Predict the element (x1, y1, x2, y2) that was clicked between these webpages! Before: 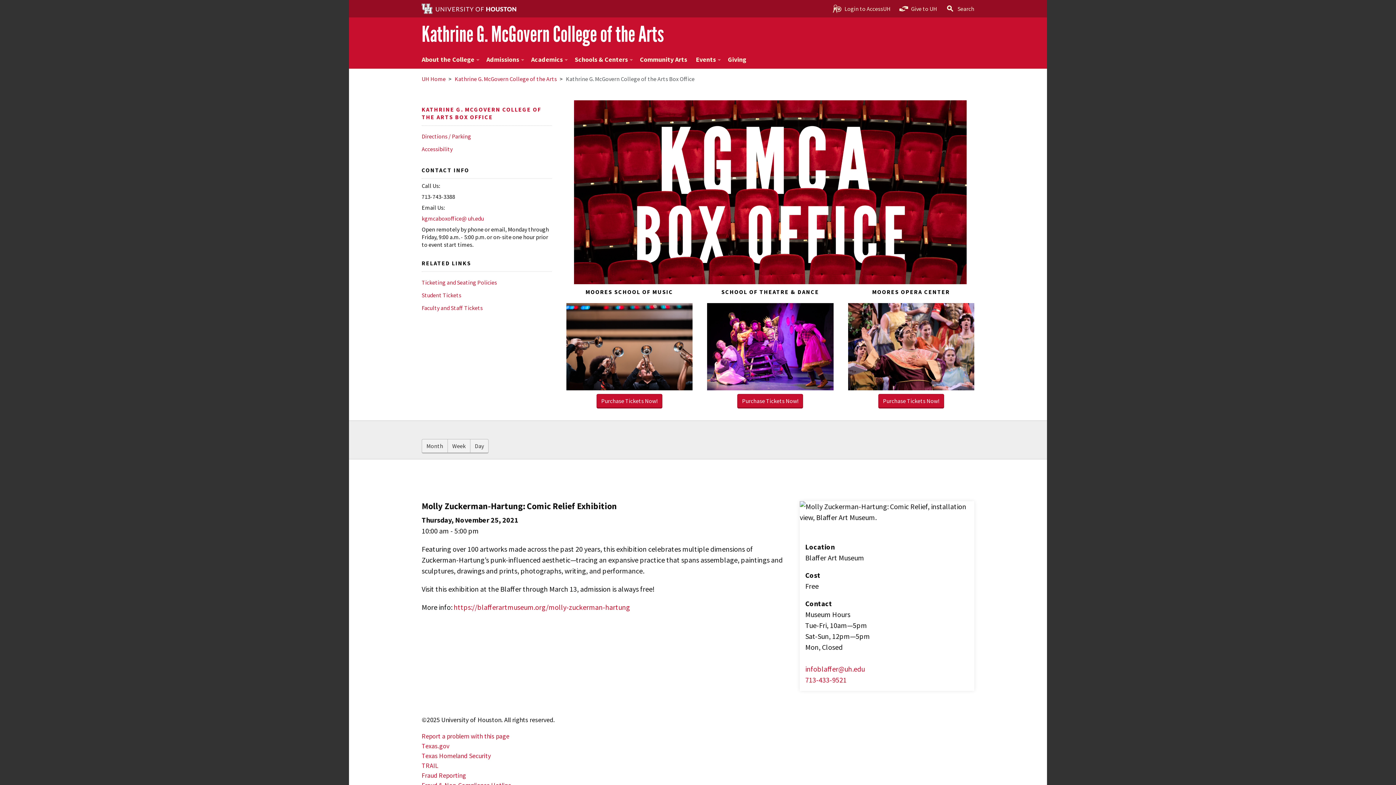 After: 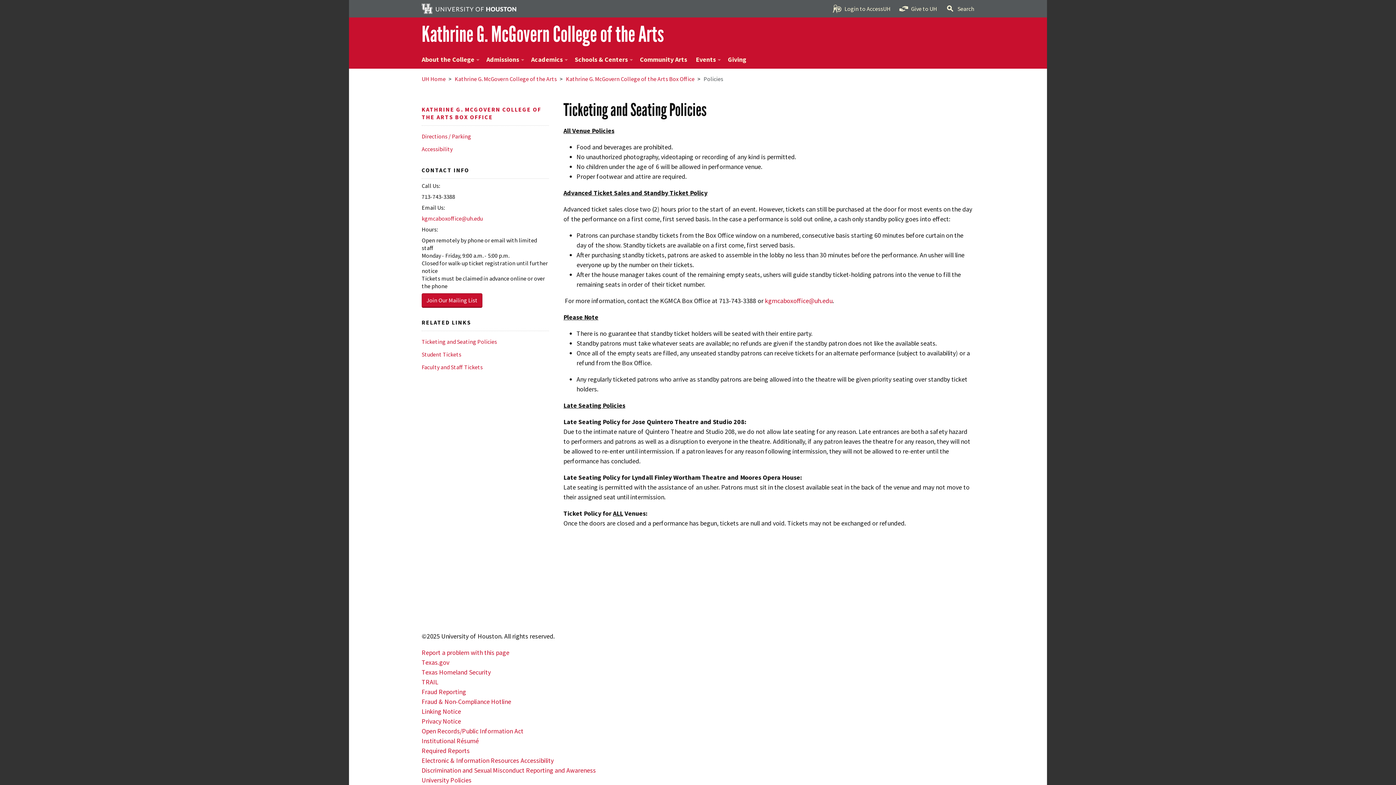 Action: label: Ticketing and Seating Policies bbox: (418, 276, 551, 289)